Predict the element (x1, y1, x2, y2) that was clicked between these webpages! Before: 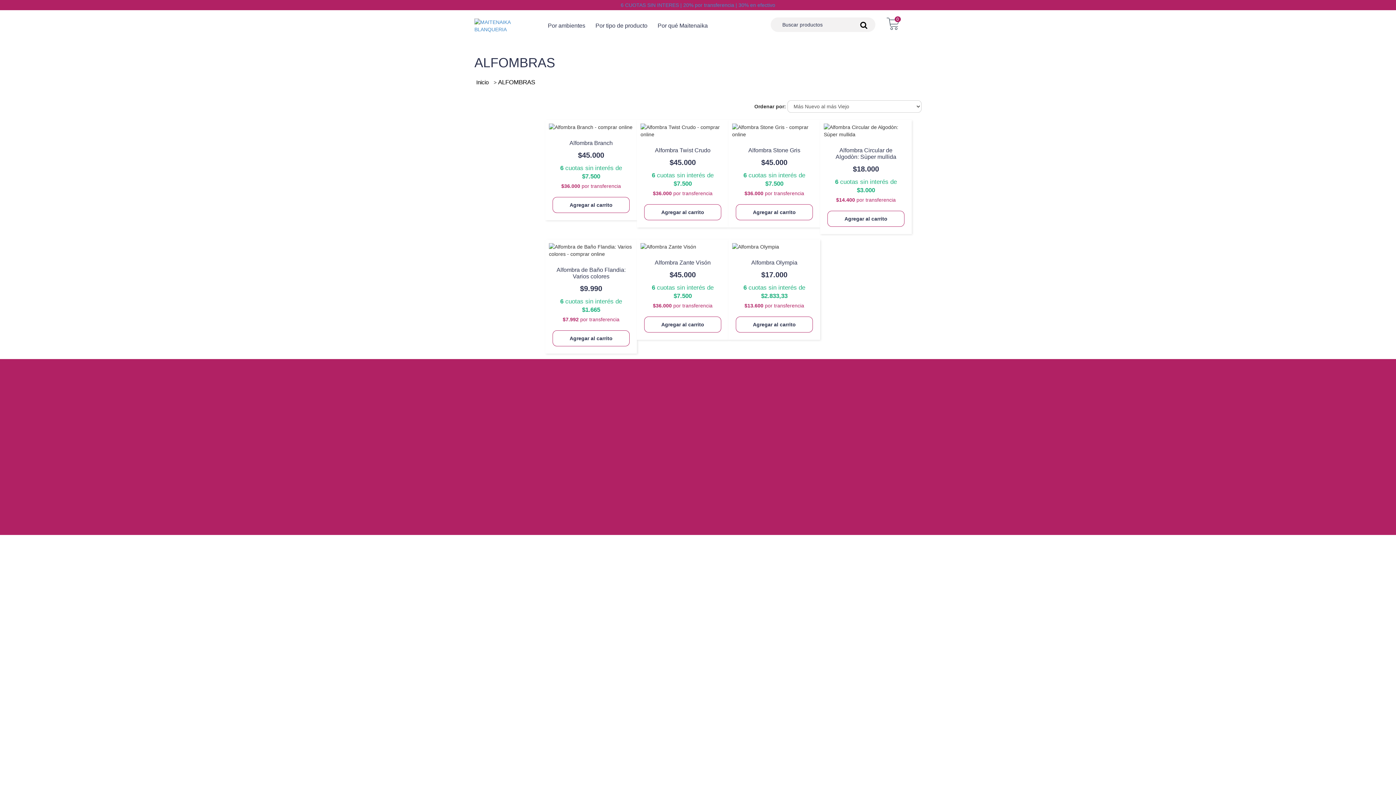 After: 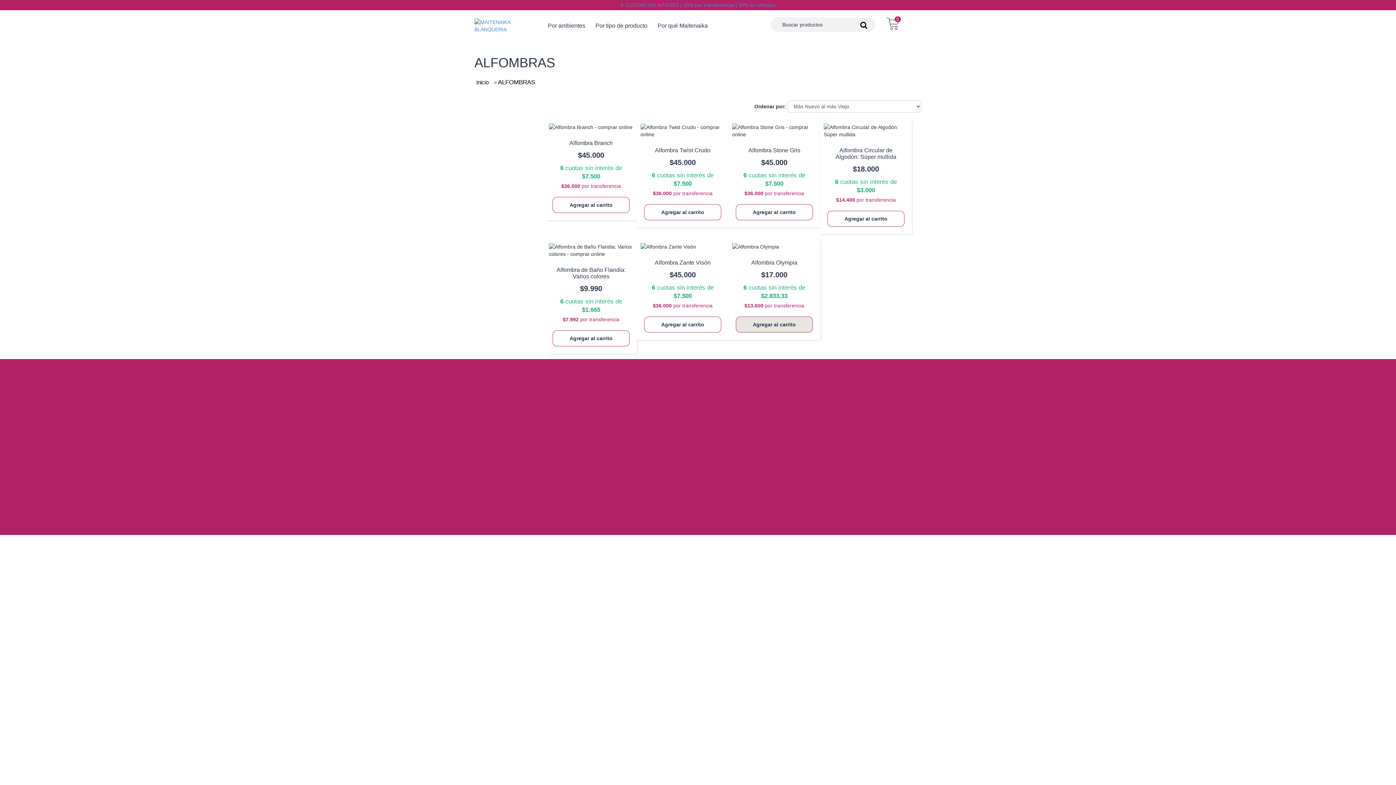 Action: label: Compra rápida de Alfombra Olympia bbox: (736, 316, 813, 332)